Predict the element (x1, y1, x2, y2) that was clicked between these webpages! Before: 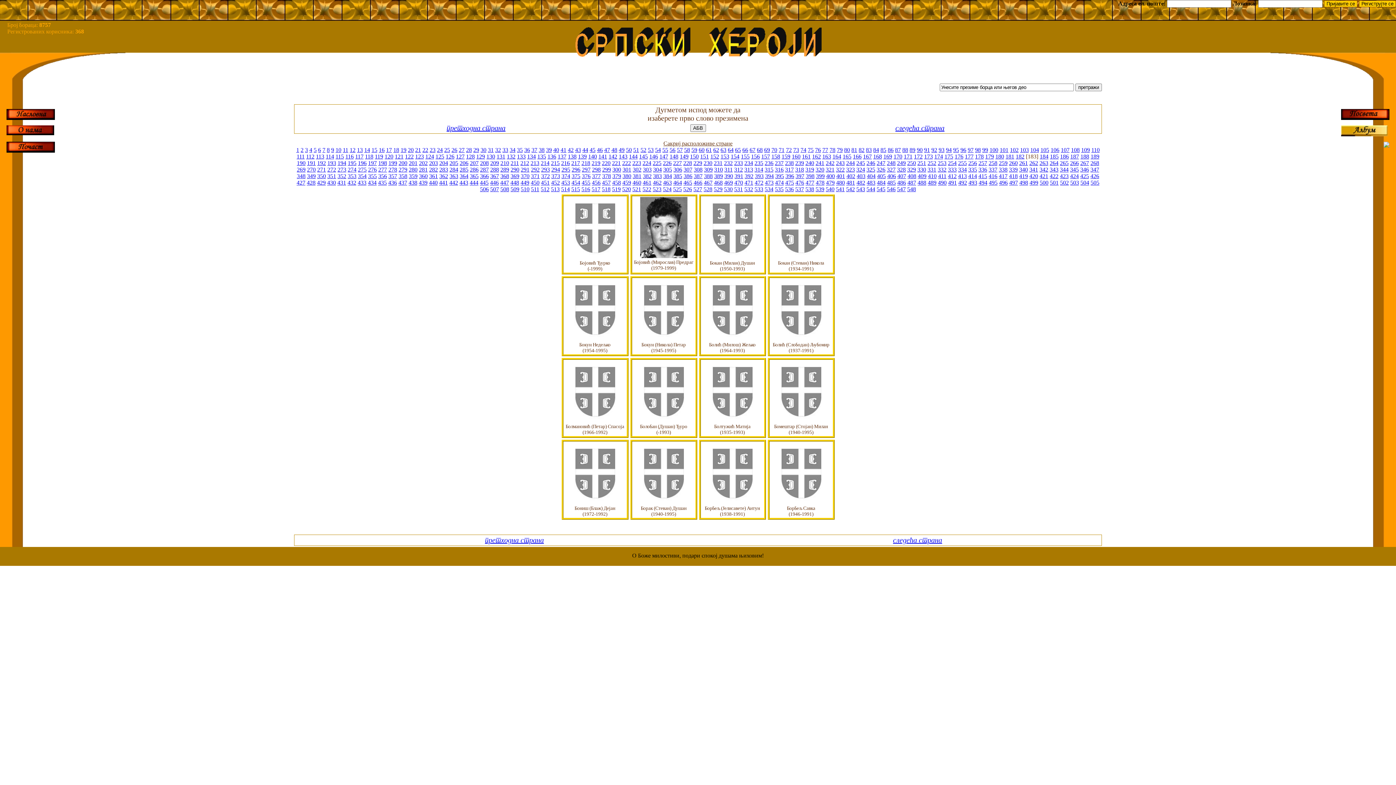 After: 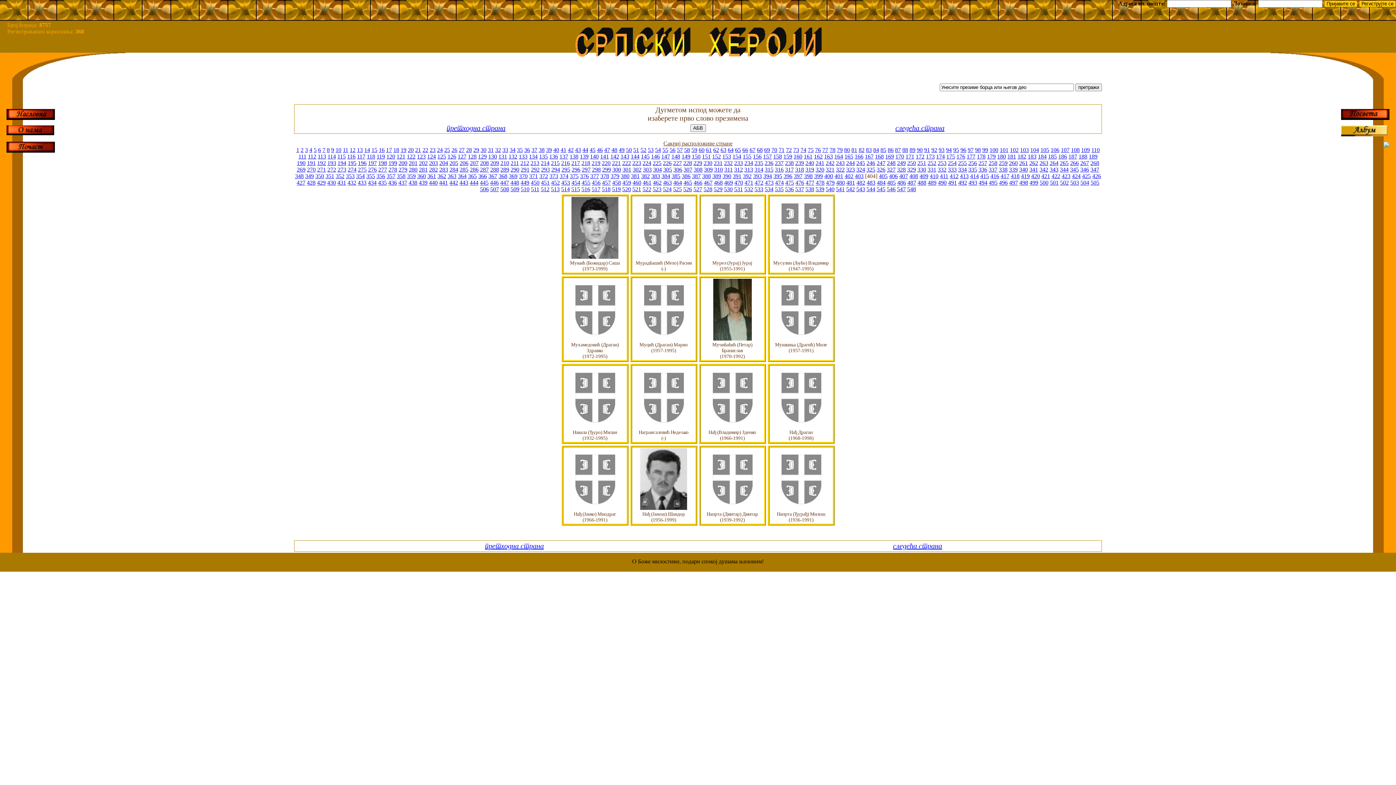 Action: bbox: (867, 173, 875, 179) label: 404